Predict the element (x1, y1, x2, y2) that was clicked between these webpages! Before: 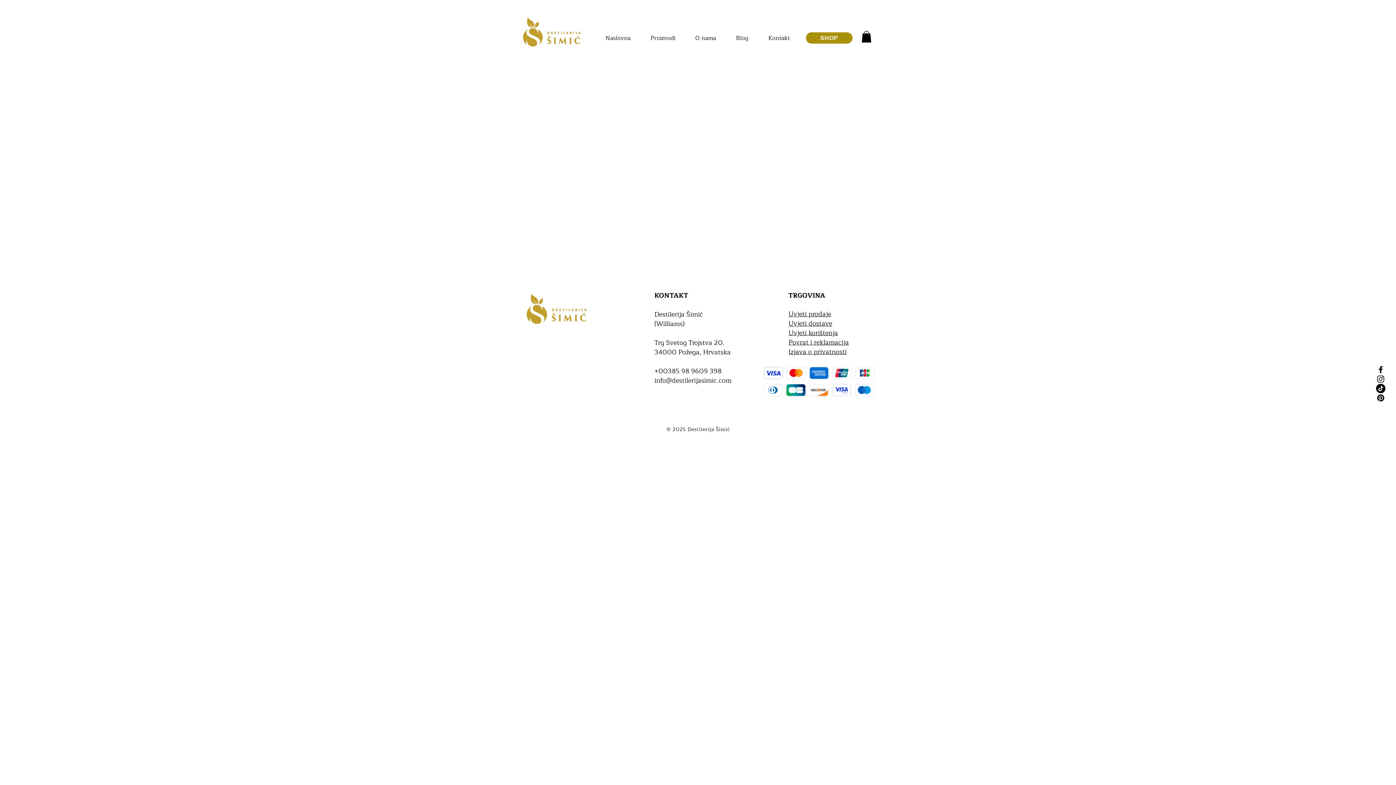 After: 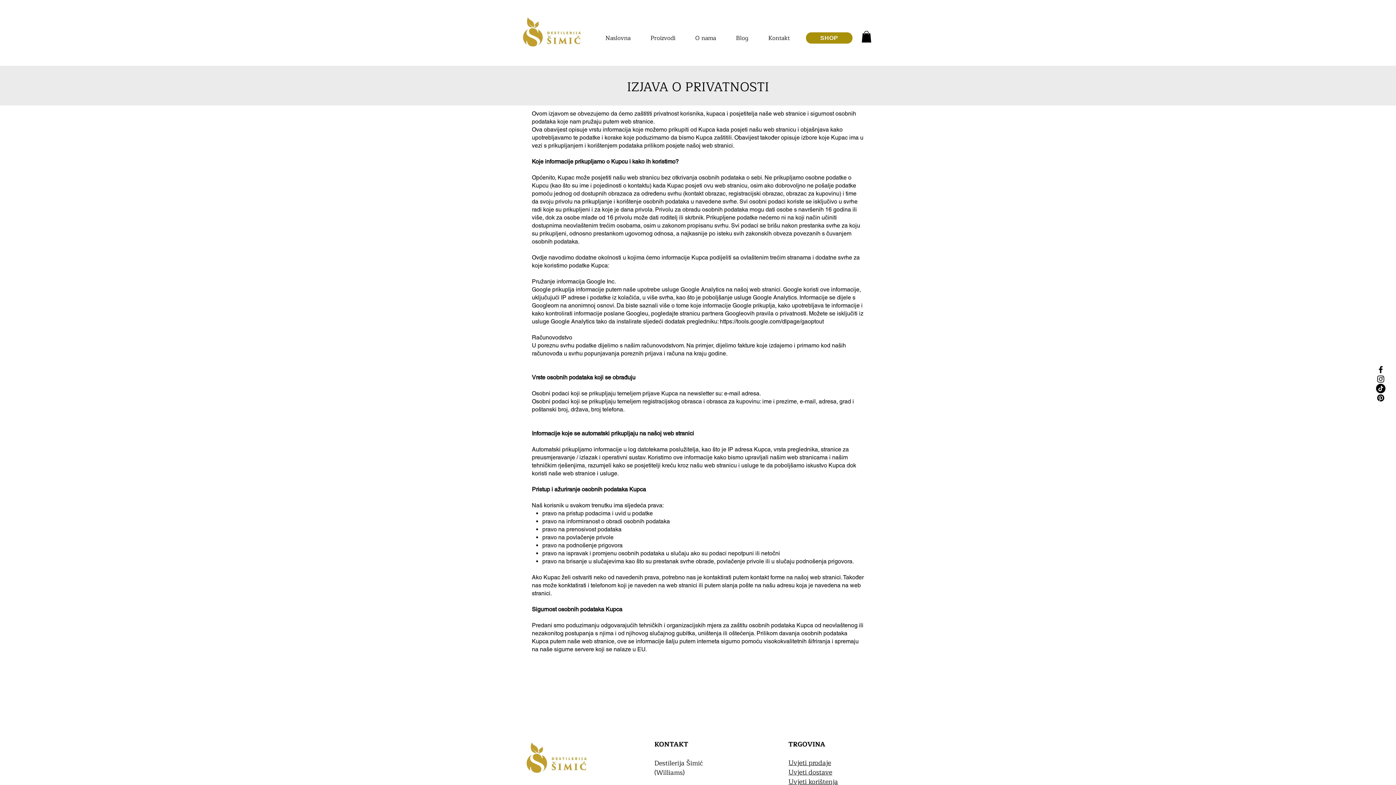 Action: label: Izjava o privatnosti bbox: (788, 346, 846, 357)